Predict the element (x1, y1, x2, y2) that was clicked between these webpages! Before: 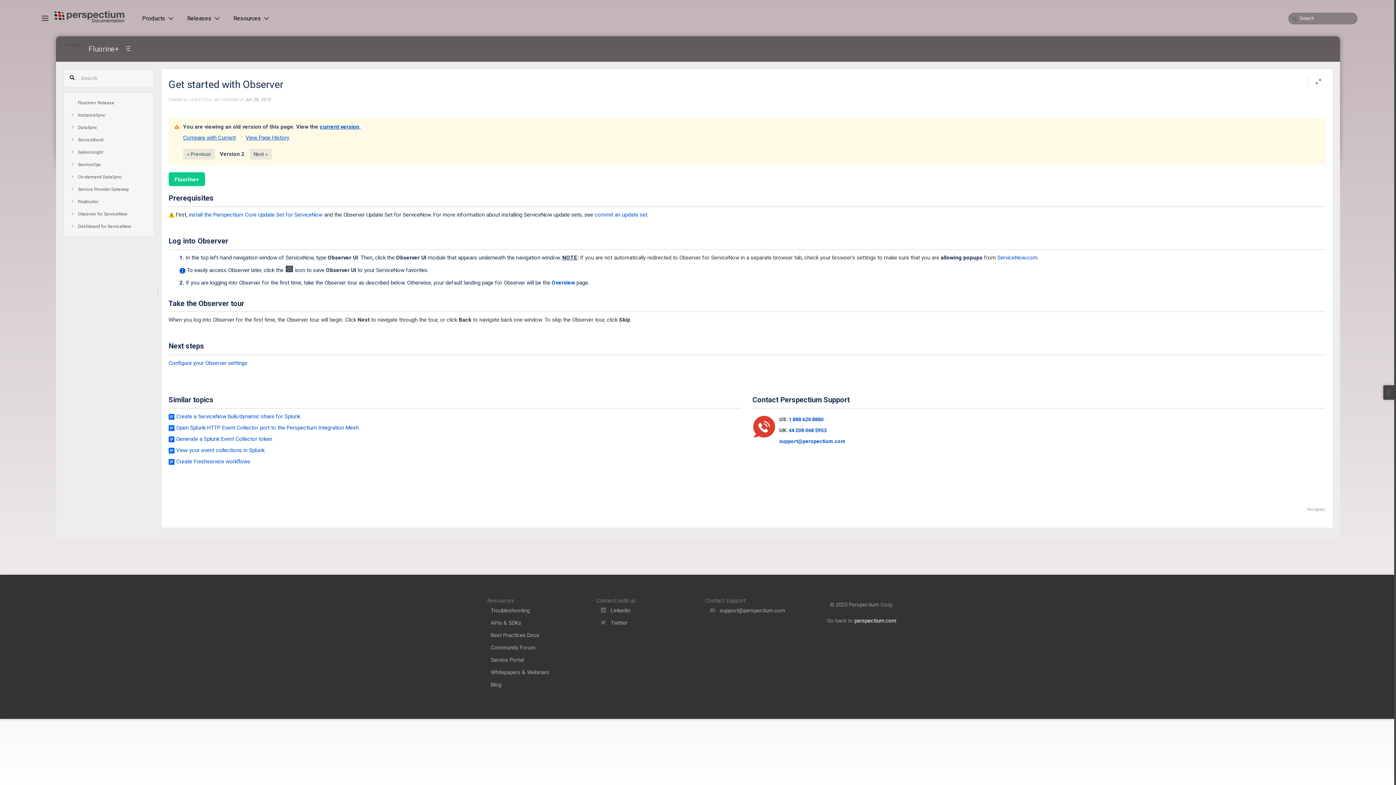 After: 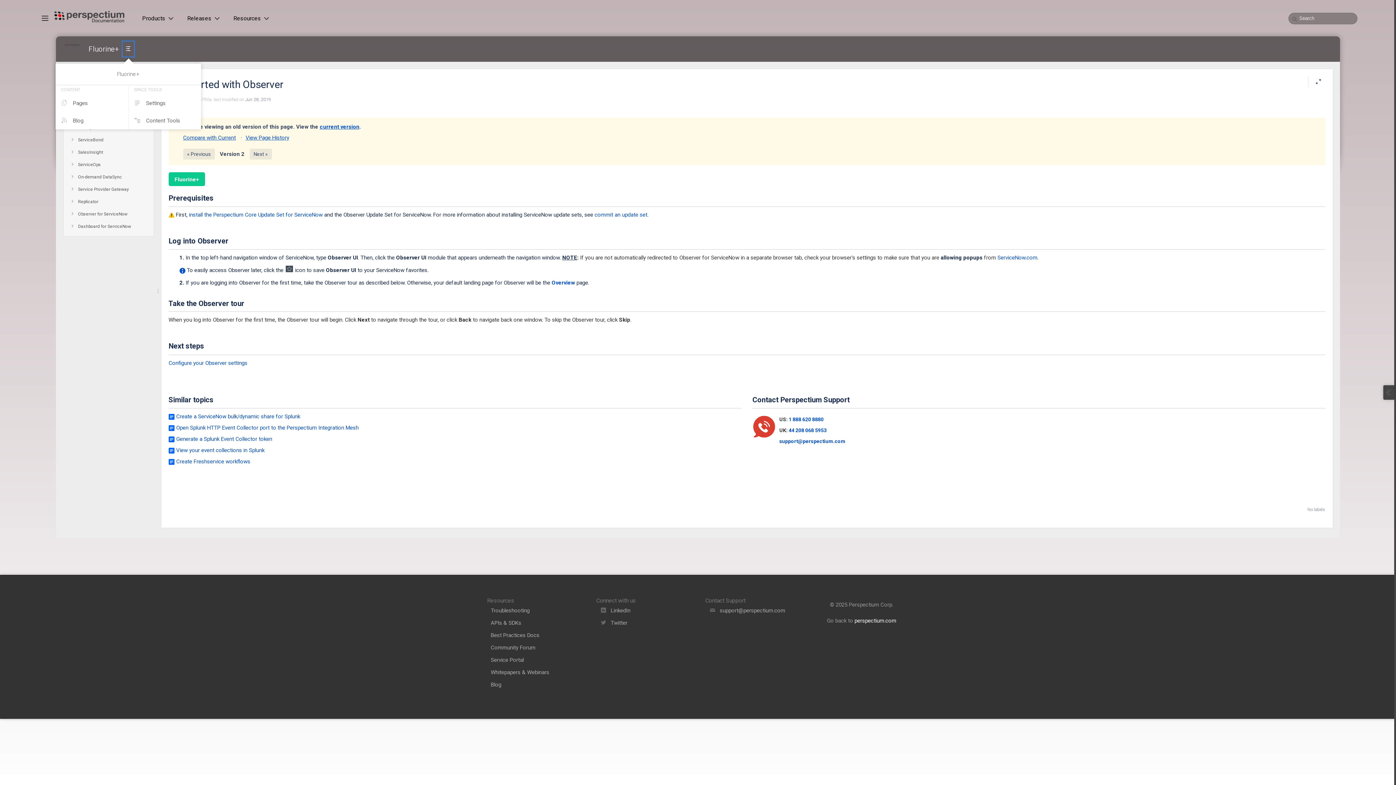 Action: bbox: (122, 41, 133, 56)